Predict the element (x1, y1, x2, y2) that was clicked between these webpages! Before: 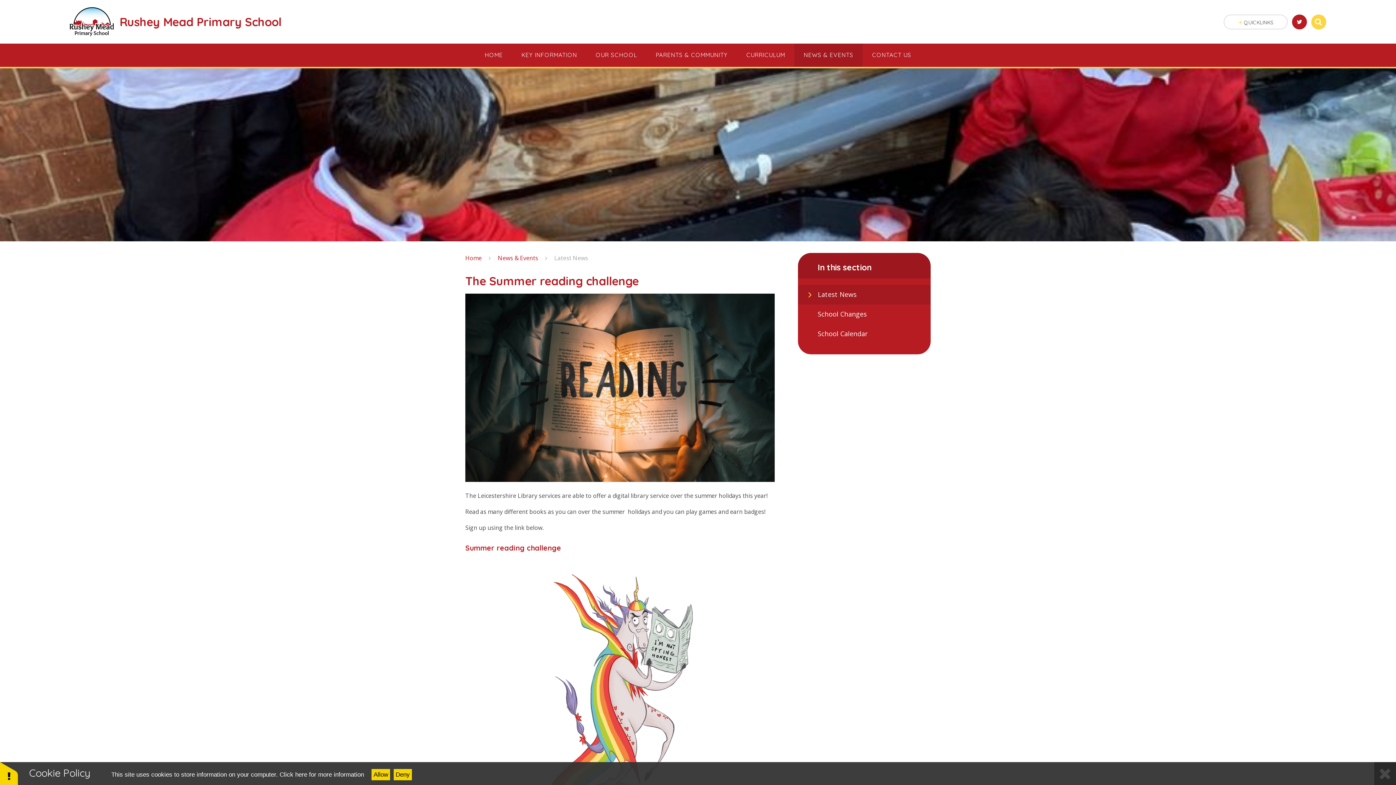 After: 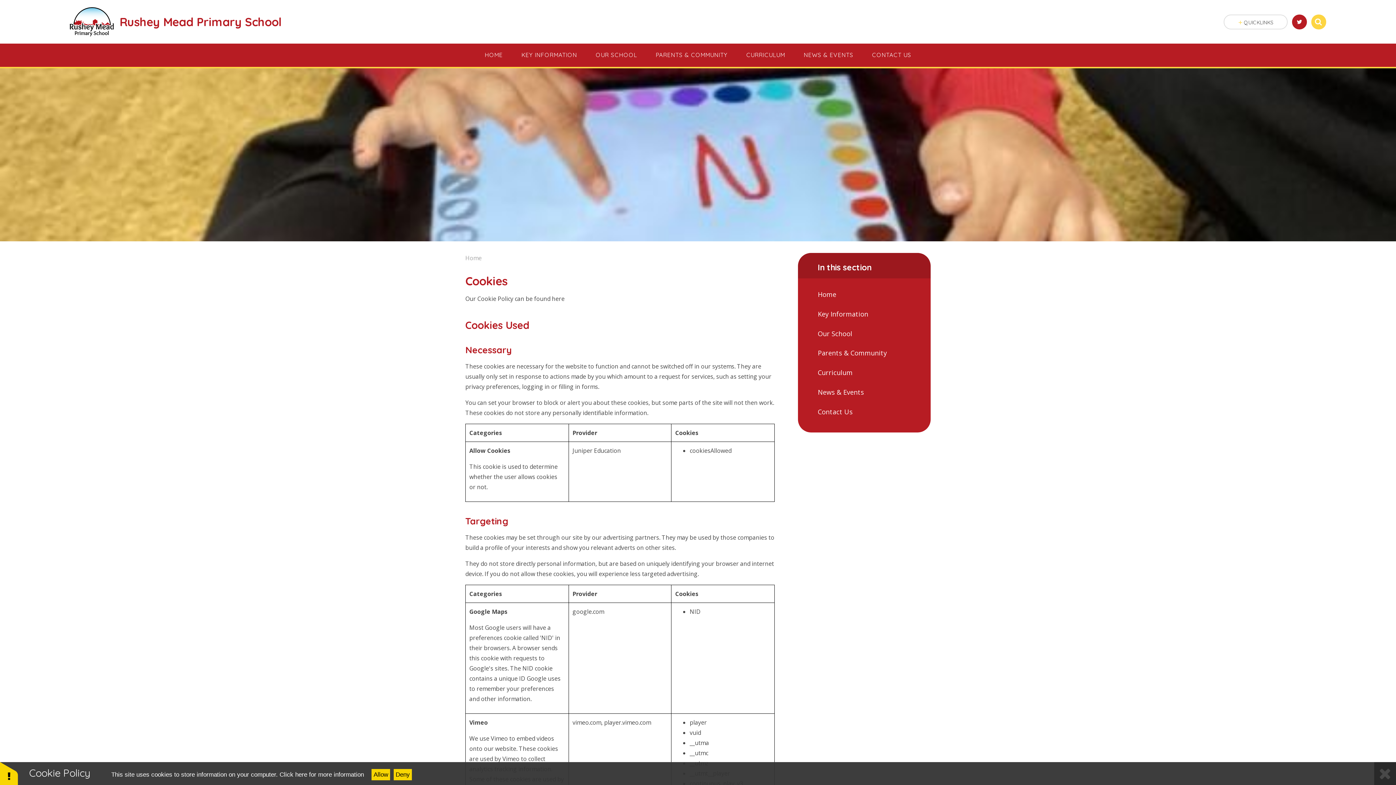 Action: bbox: (279, 771, 364, 778) label: Click here for more information